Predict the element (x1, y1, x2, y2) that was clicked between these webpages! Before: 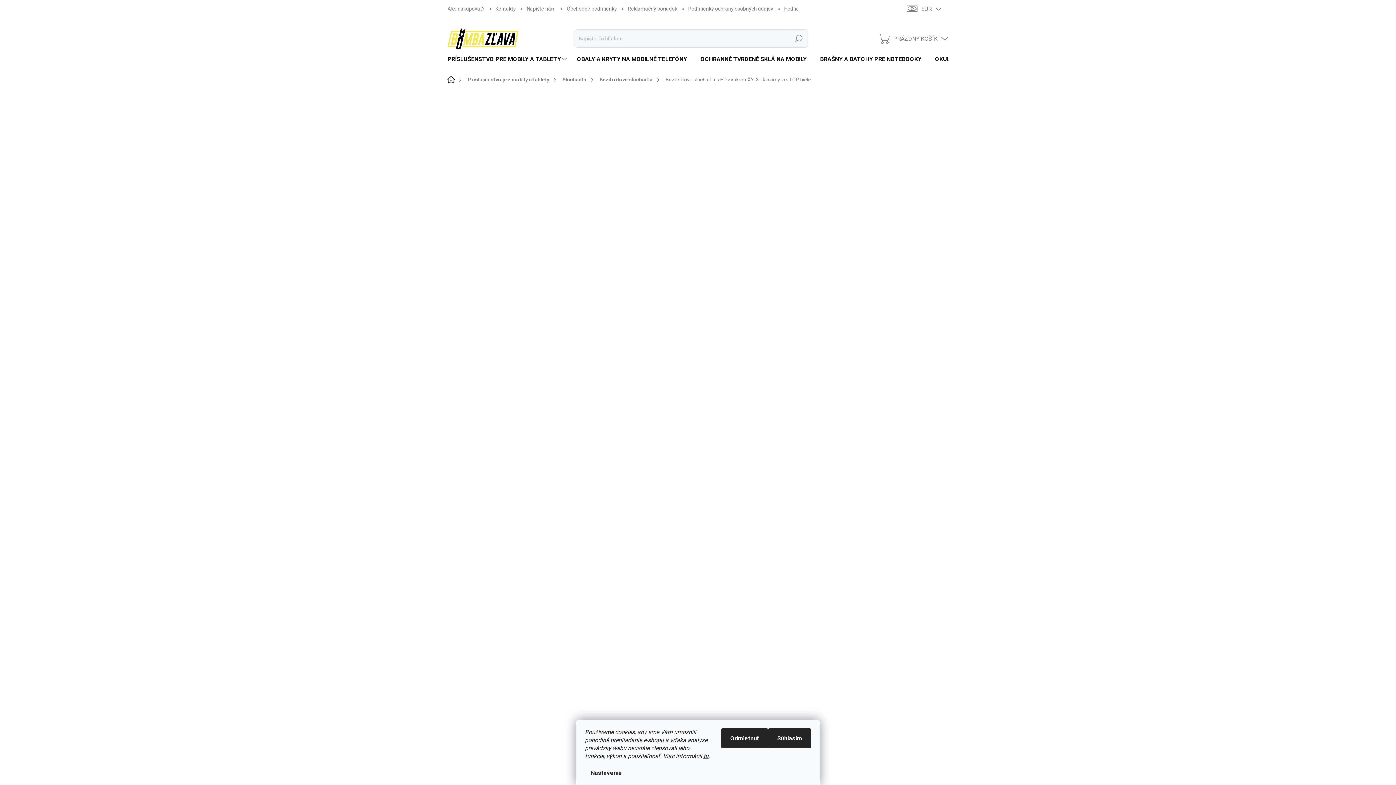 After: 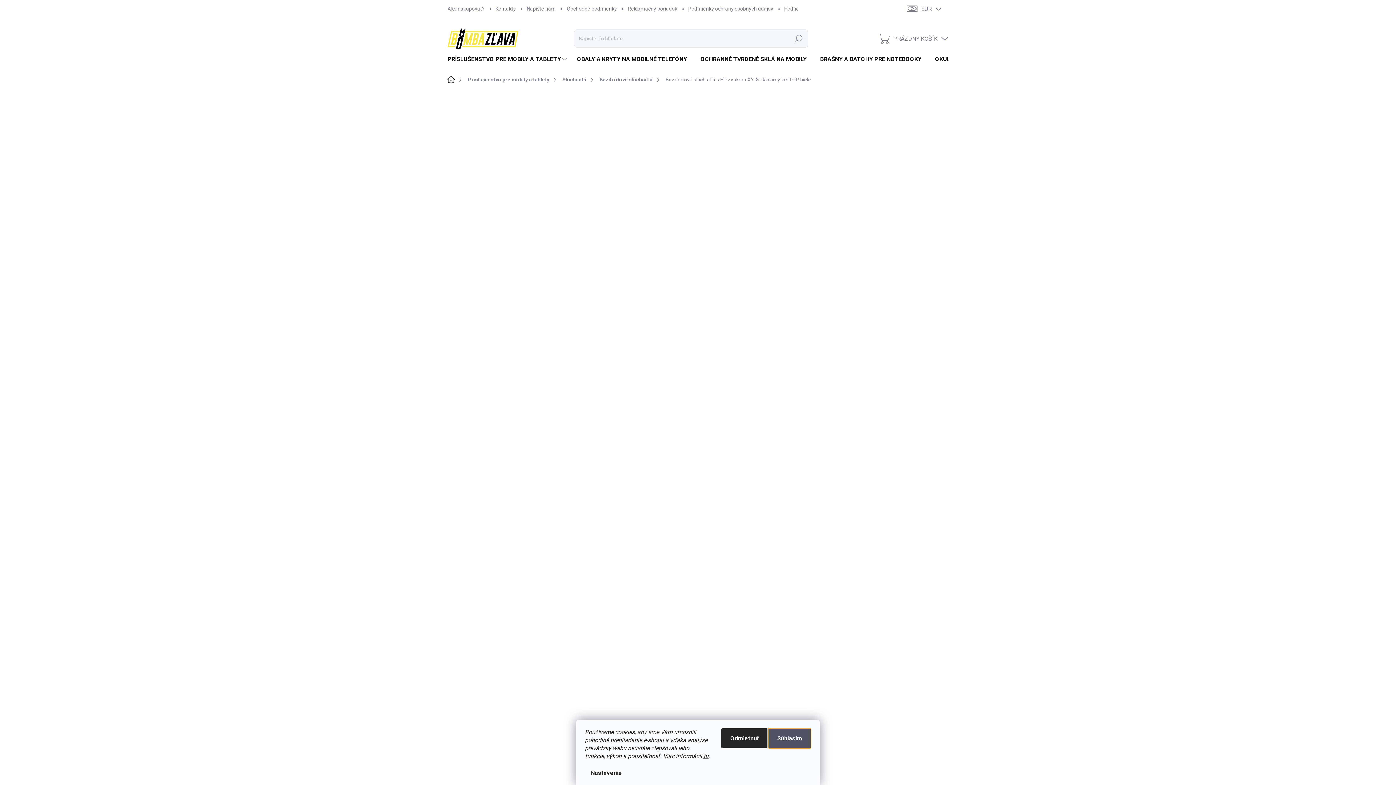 Action: bbox: (768, 728, 811, 748) label: Súhlasím